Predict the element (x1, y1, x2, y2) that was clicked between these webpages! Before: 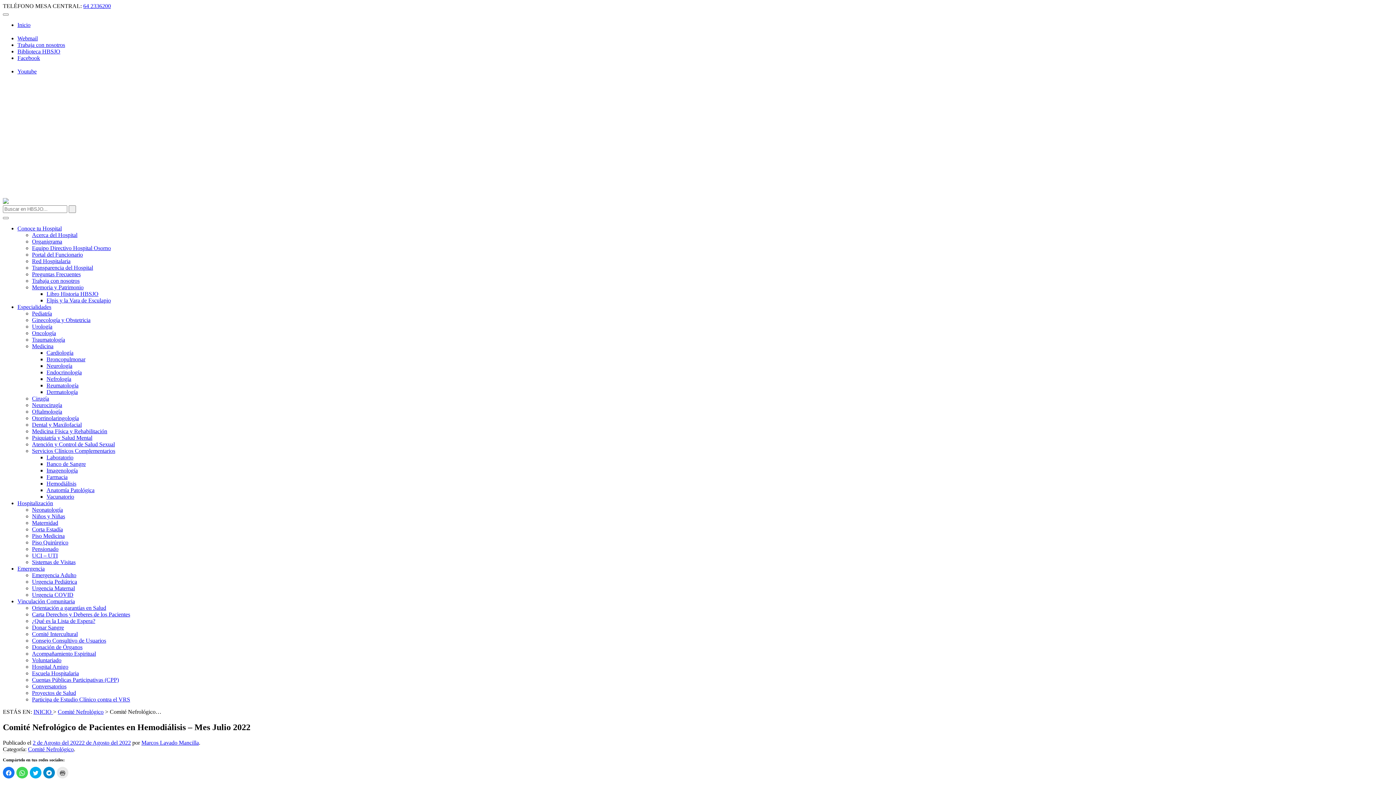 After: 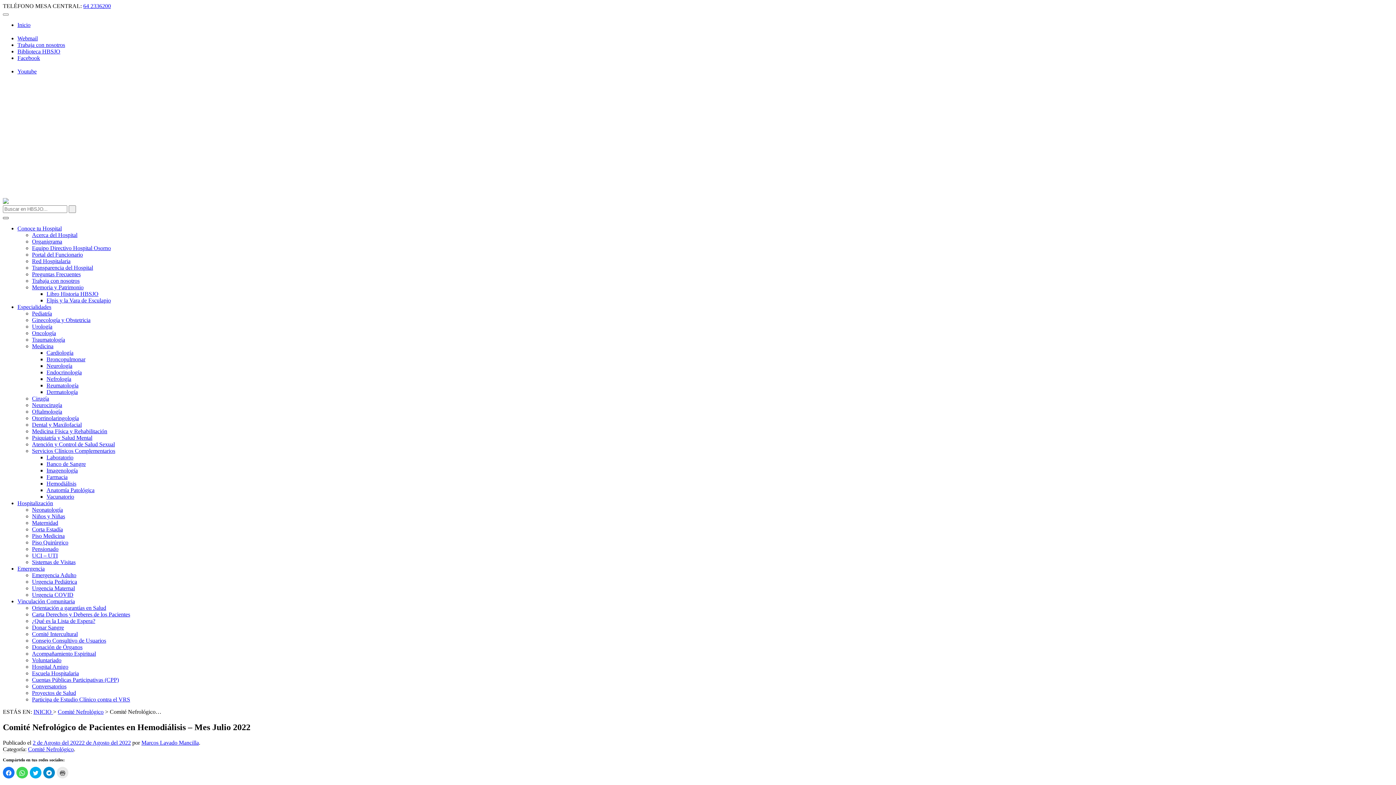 Action: label: Toggle Menu bbox: (2, 217, 8, 219)